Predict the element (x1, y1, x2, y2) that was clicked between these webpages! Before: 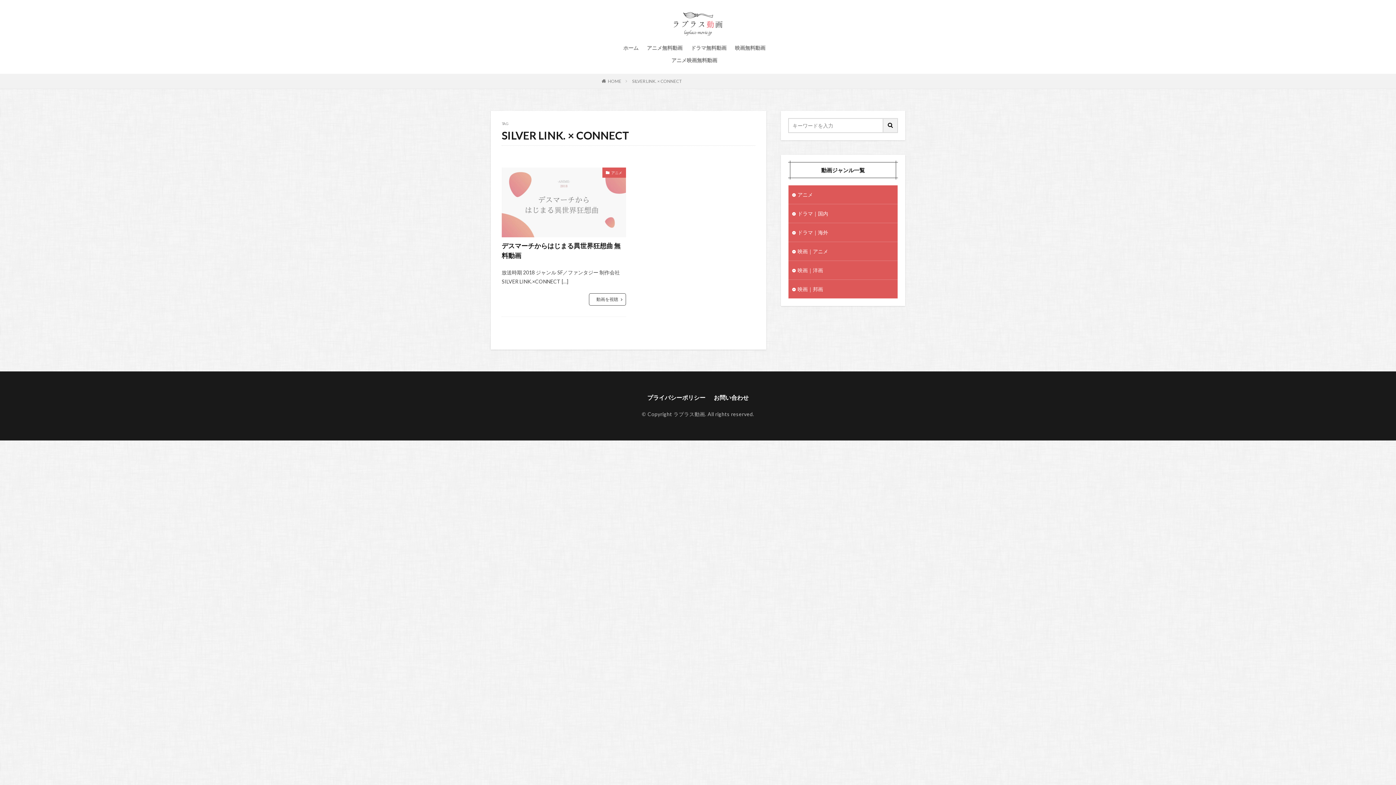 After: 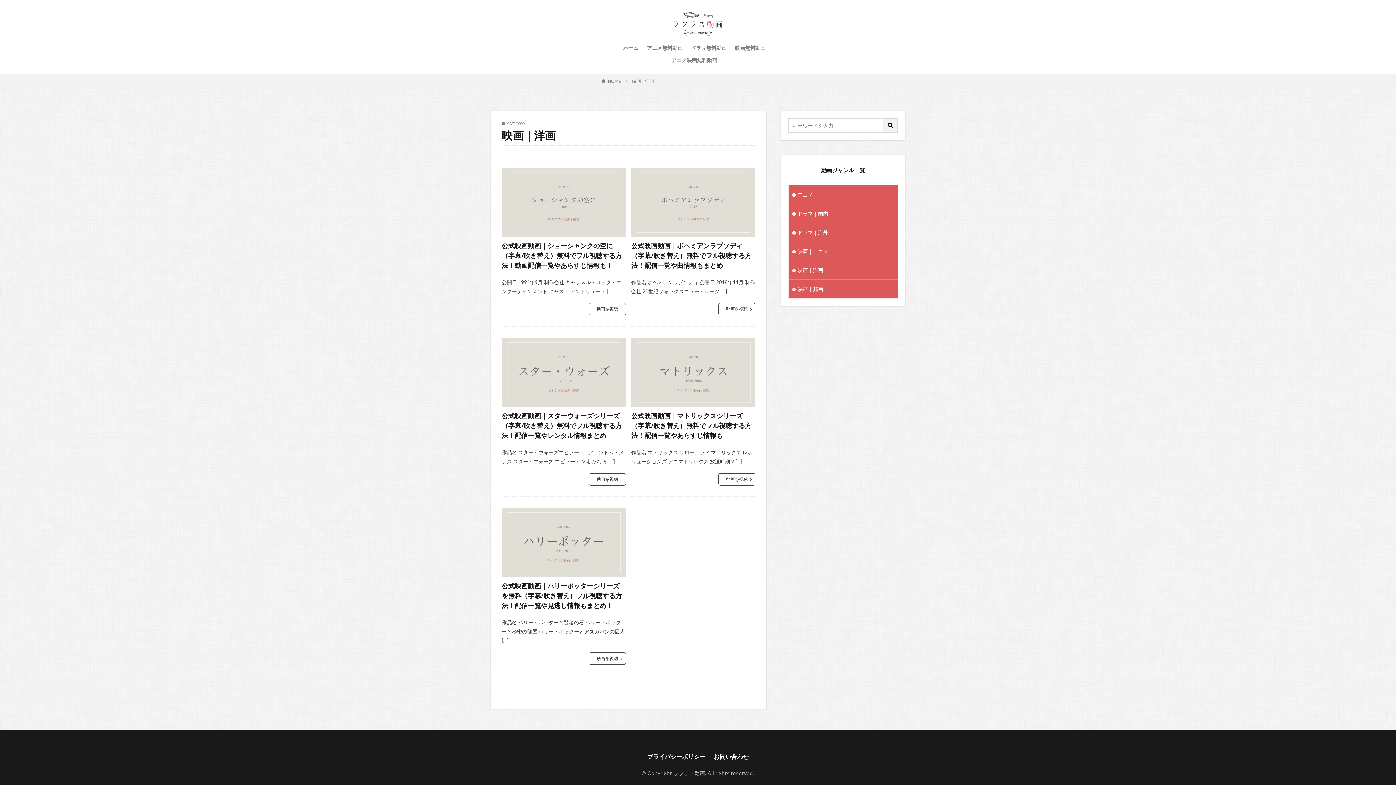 Action: bbox: (788, 261, 897, 279) label: 映画｜洋画